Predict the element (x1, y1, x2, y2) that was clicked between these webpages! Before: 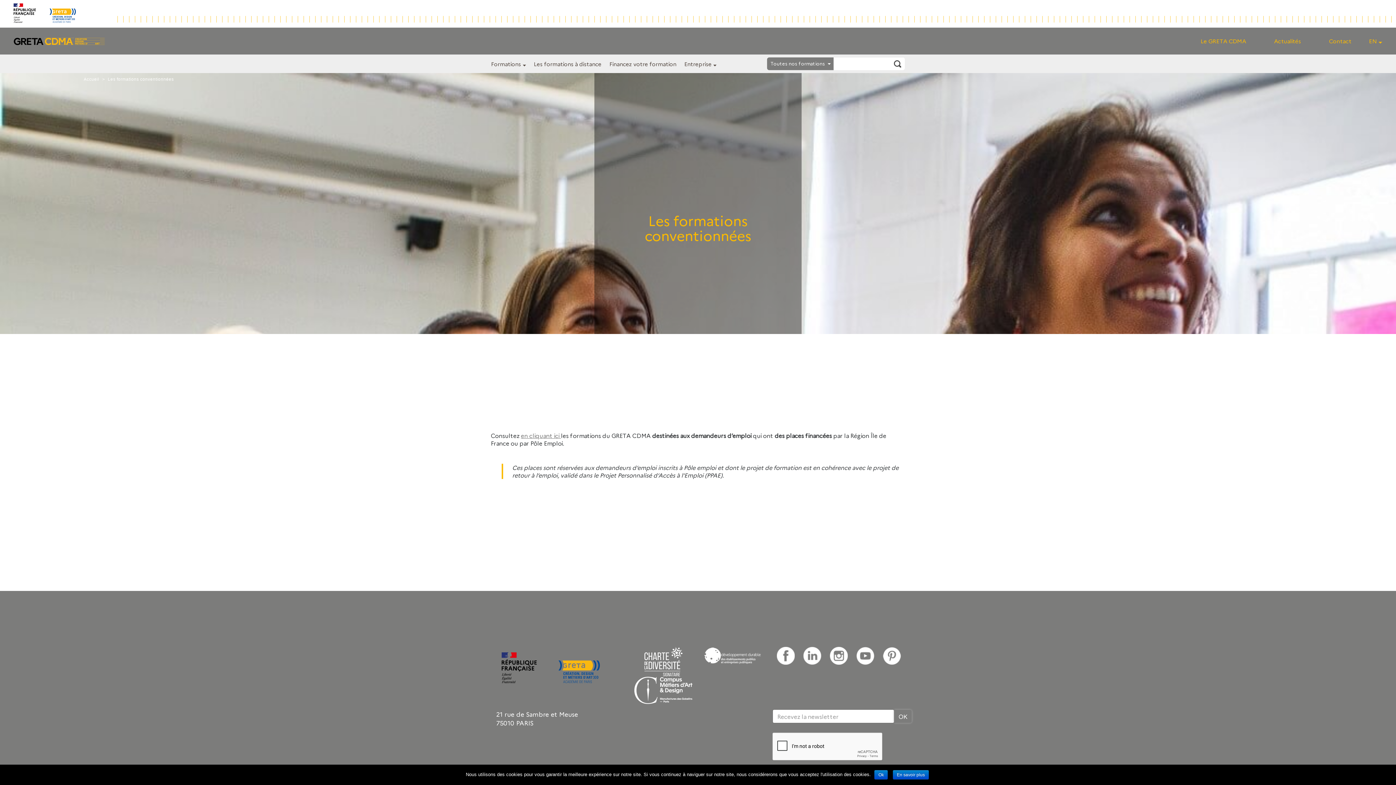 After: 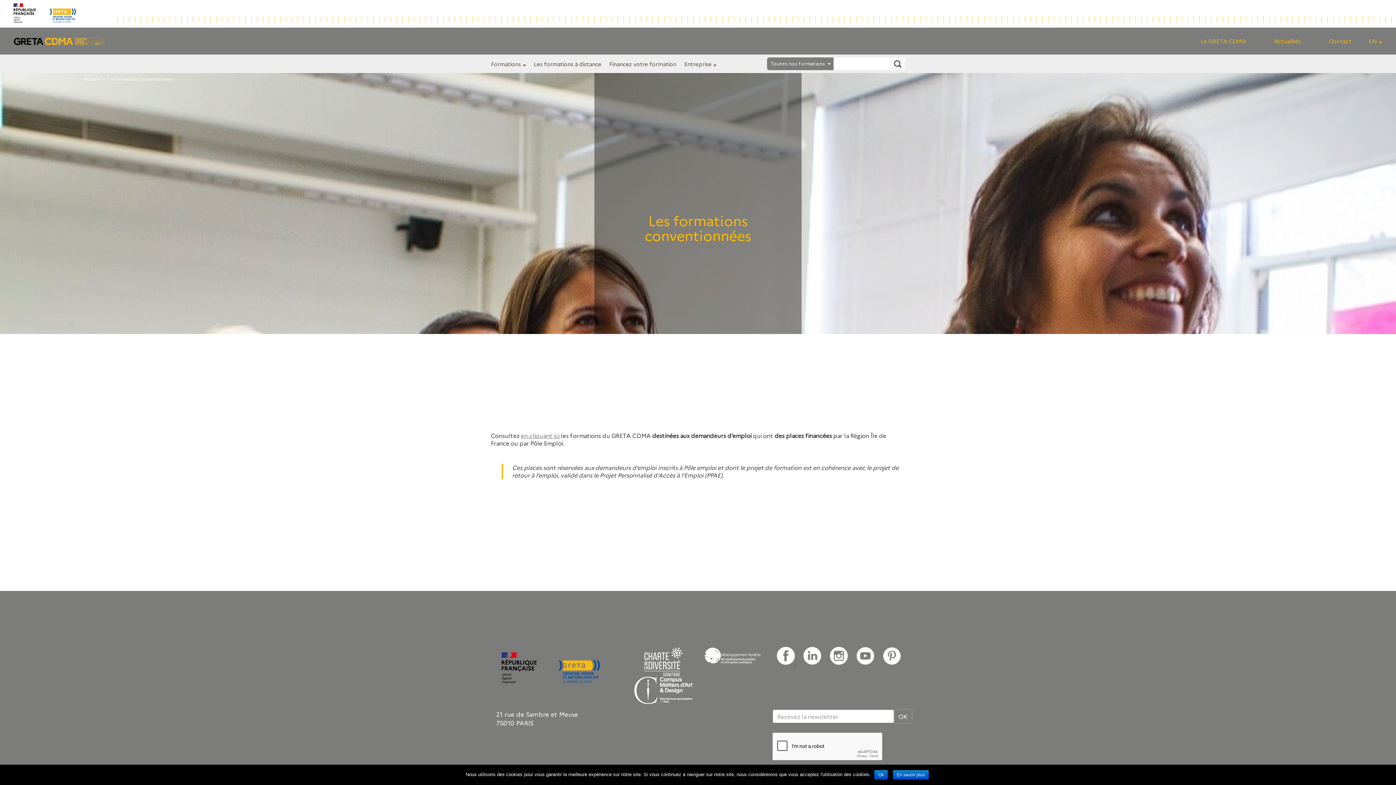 Action: label:   bbox: (777, 658, 796, 666)